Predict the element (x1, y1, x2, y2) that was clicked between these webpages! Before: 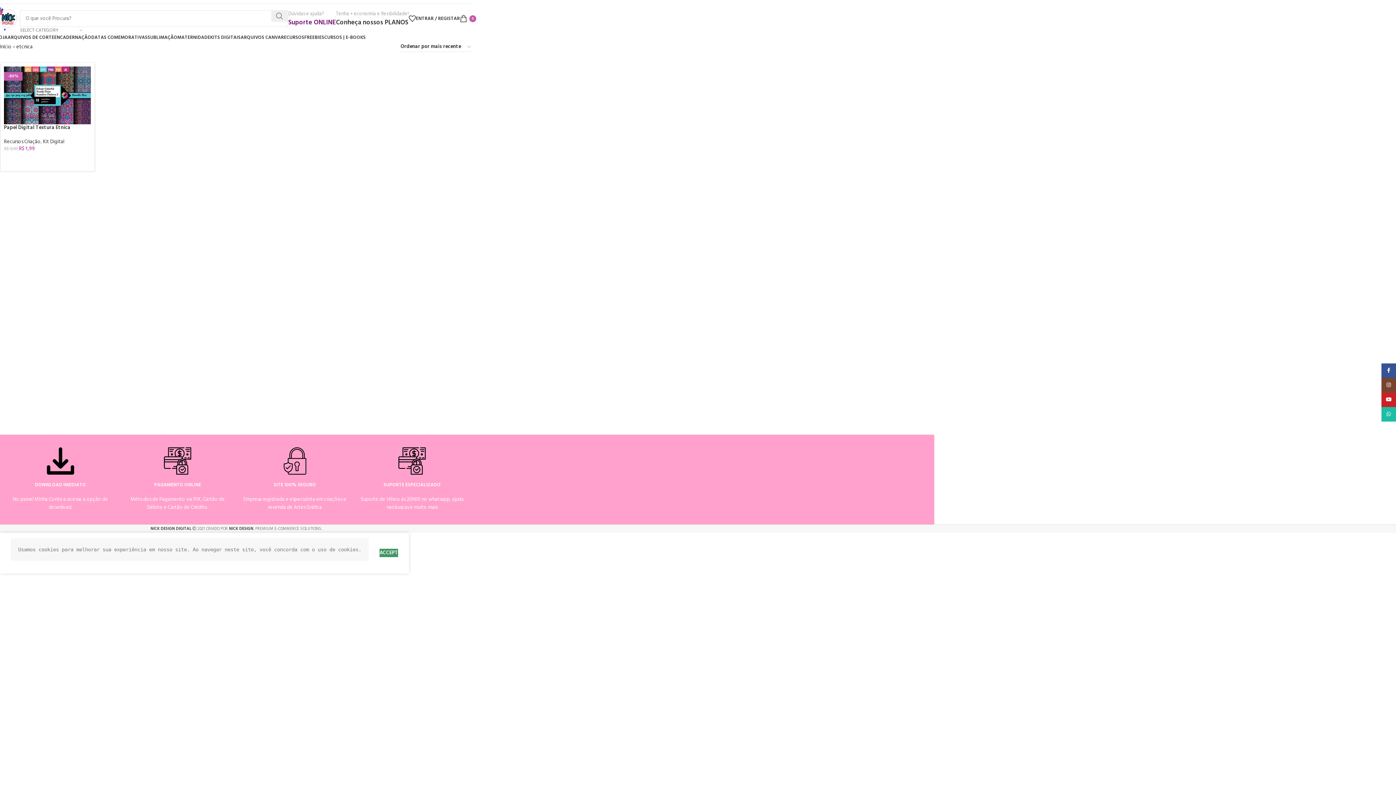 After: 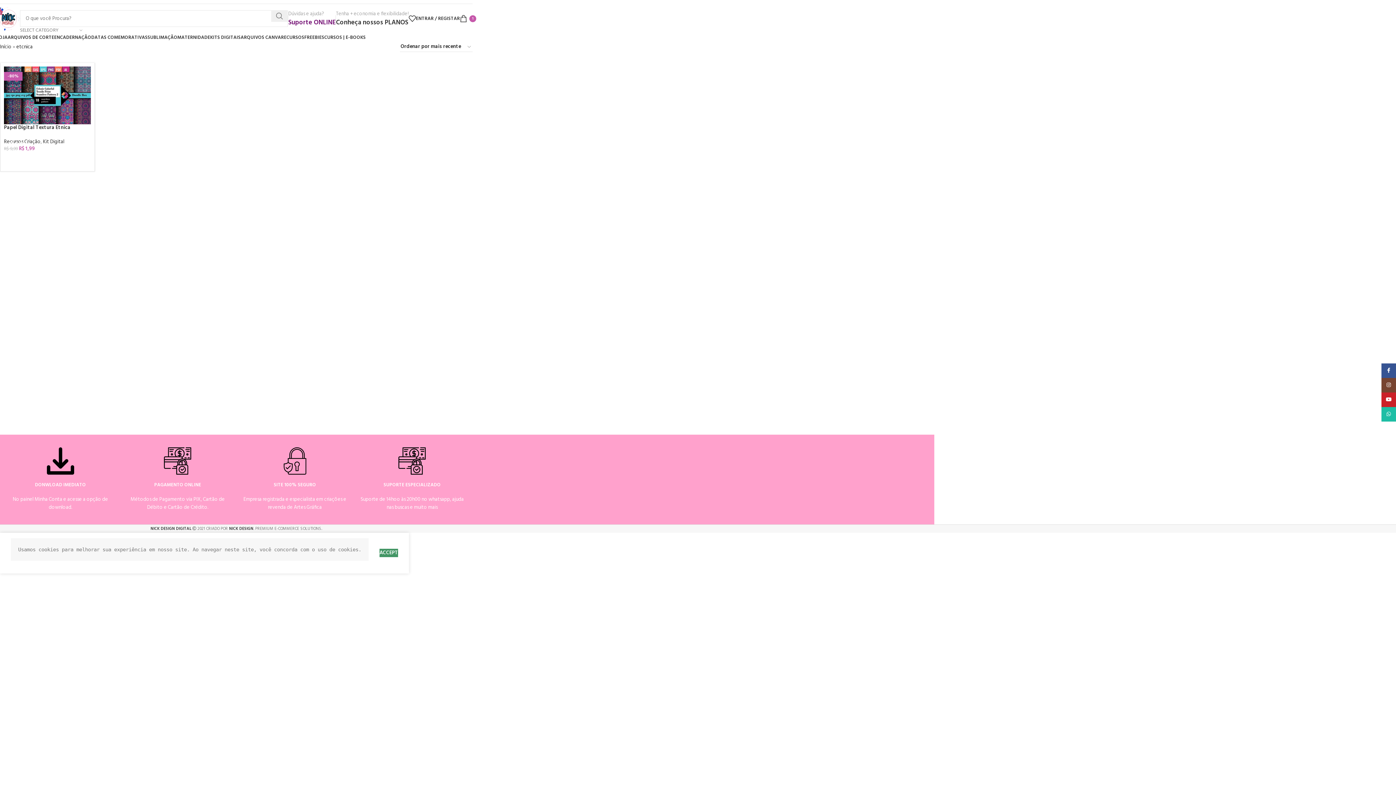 Action: bbox: (4, 152, 90, 167) label: Add to cart: “Papel Digital Textura Etnica”